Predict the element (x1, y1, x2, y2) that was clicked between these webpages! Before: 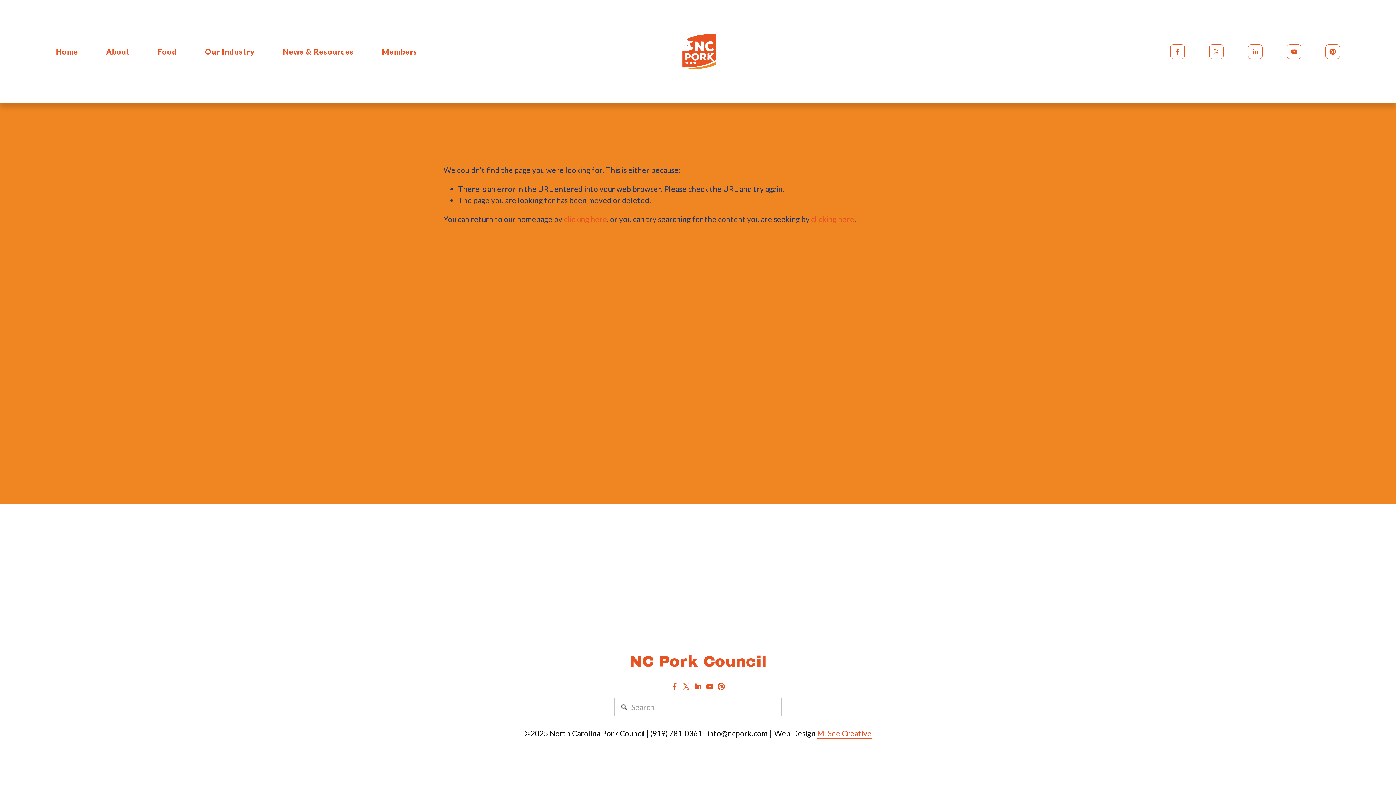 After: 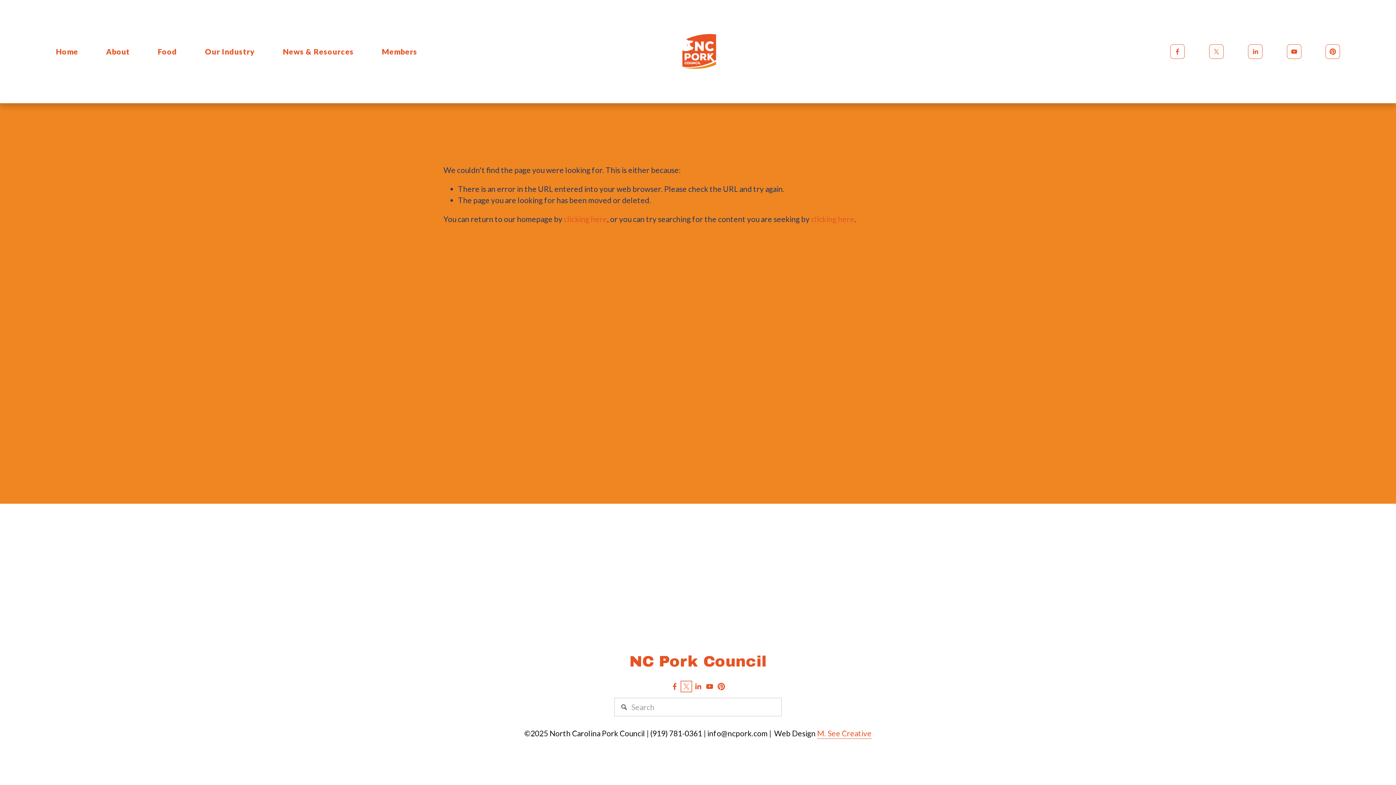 Action: bbox: (682, 683, 690, 690) label: X